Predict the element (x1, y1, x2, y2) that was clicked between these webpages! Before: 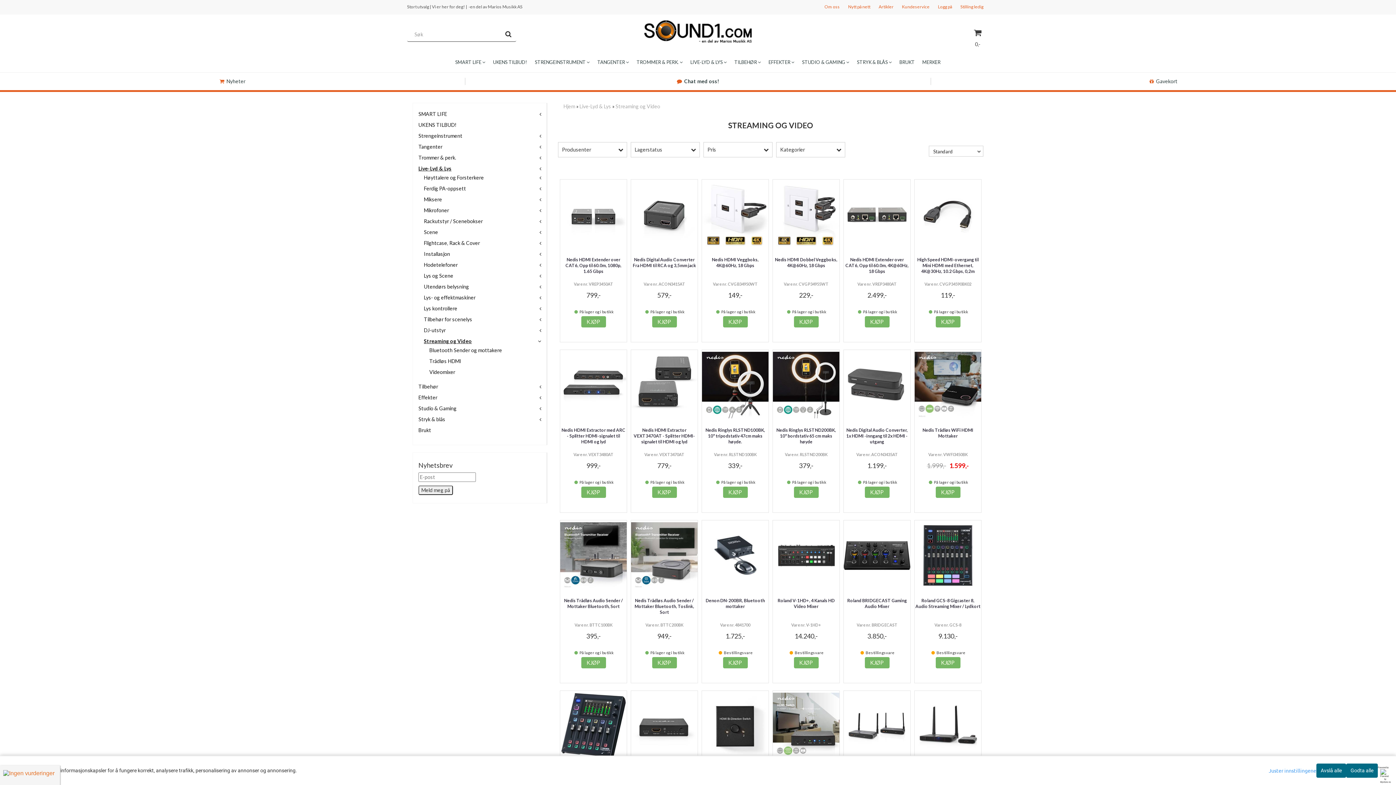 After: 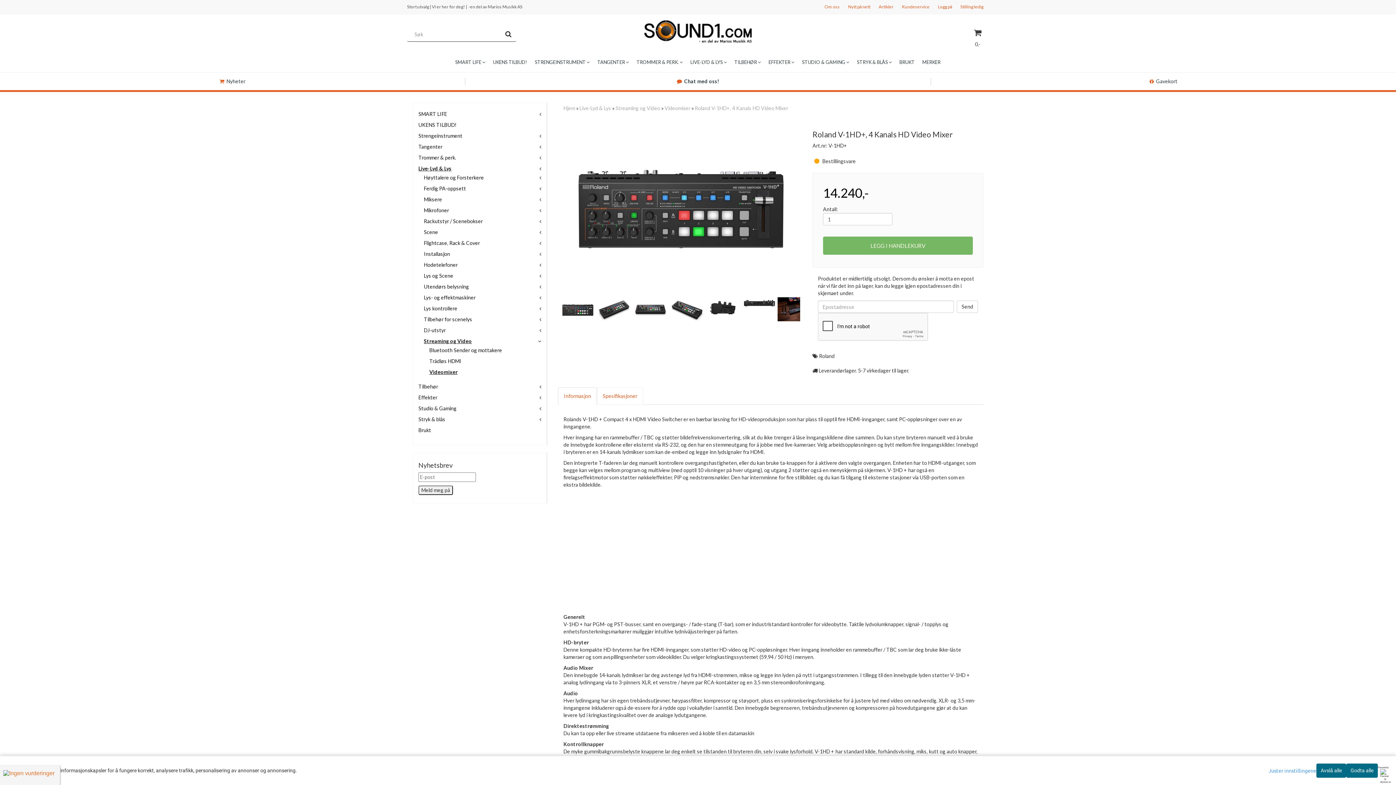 Action: bbox: (773, 598, 838, 609) label: Roland V-1HD+, 4 Kanals HD Video Mixer